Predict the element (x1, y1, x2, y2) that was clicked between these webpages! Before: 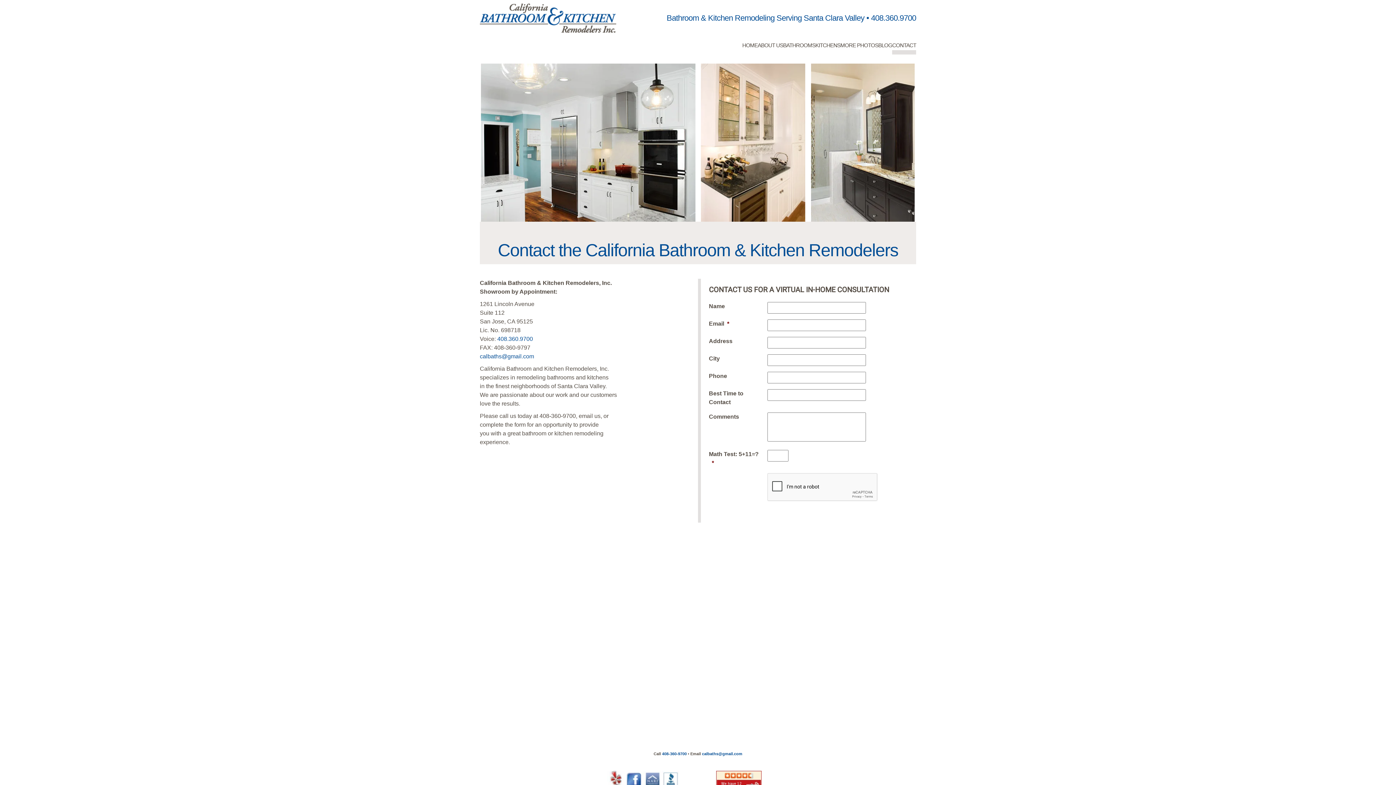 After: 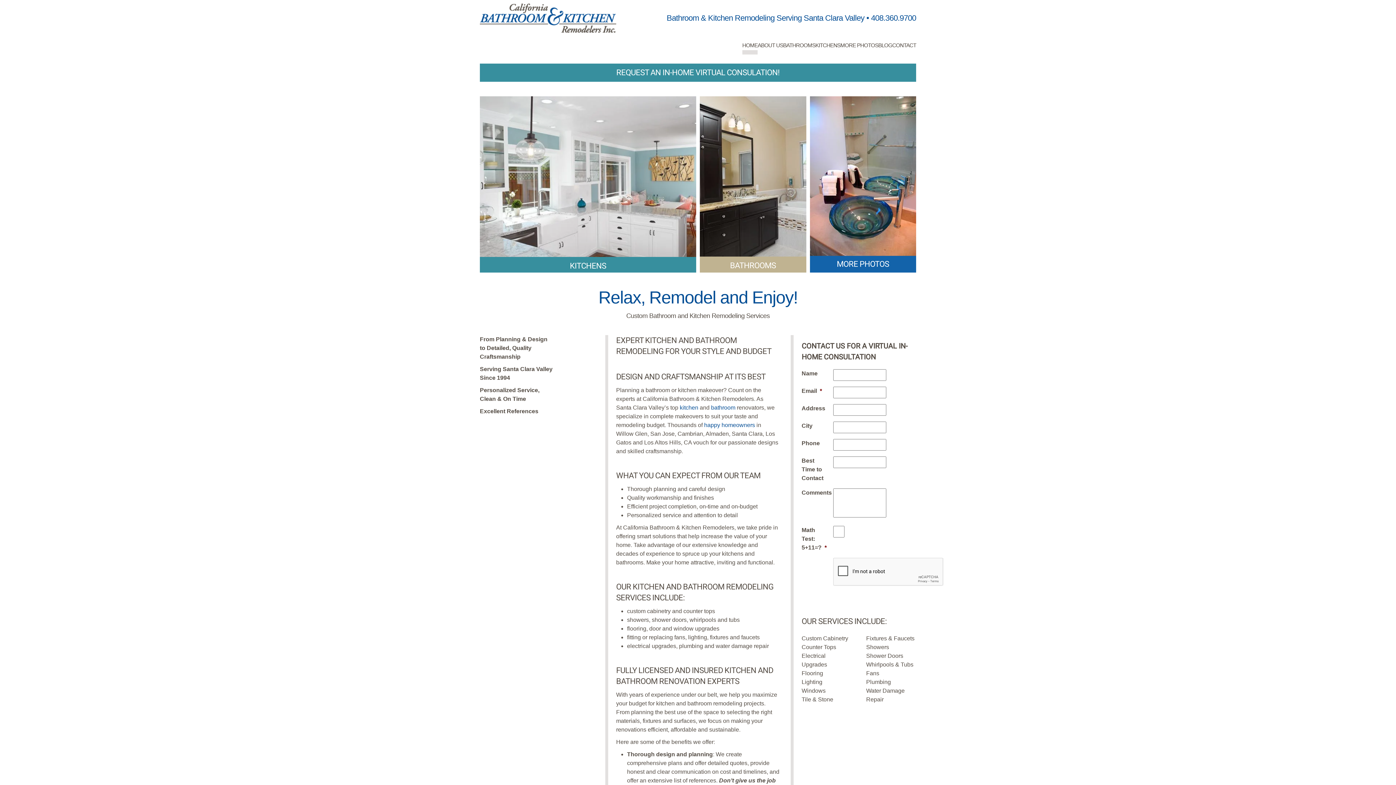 Action: bbox: (742, 34, 757, 56) label: HOME